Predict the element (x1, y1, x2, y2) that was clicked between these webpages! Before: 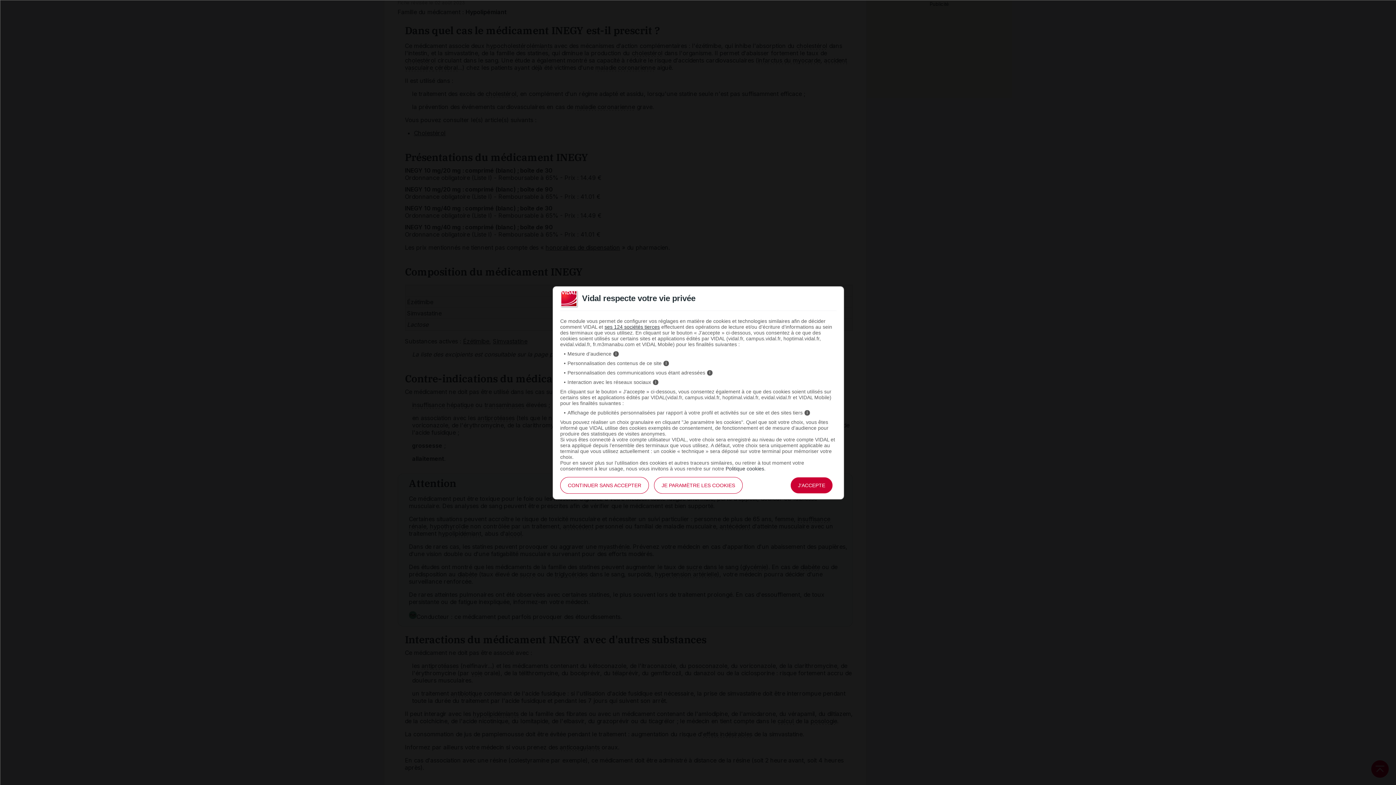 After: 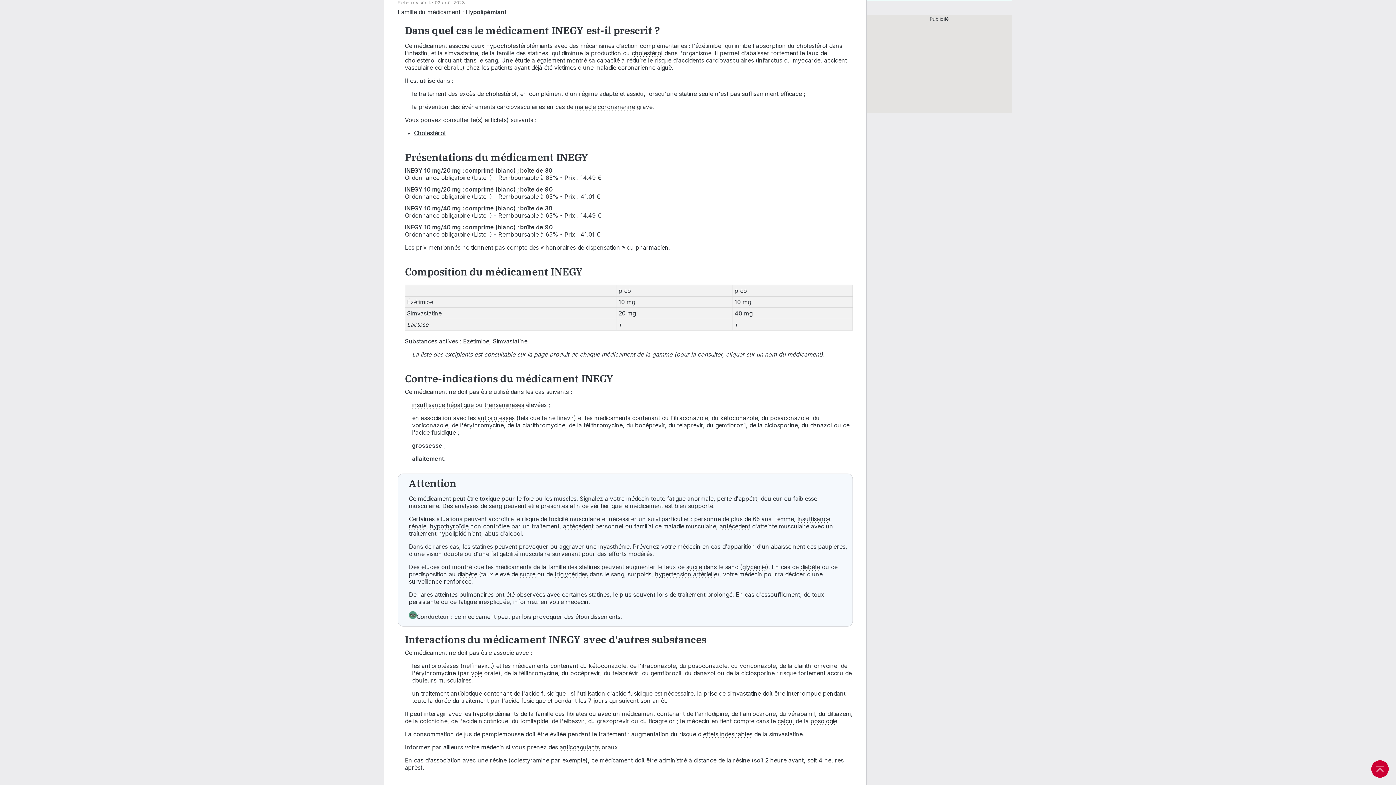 Action: label: J'ACCEPTE bbox: (790, 477, 833, 494)